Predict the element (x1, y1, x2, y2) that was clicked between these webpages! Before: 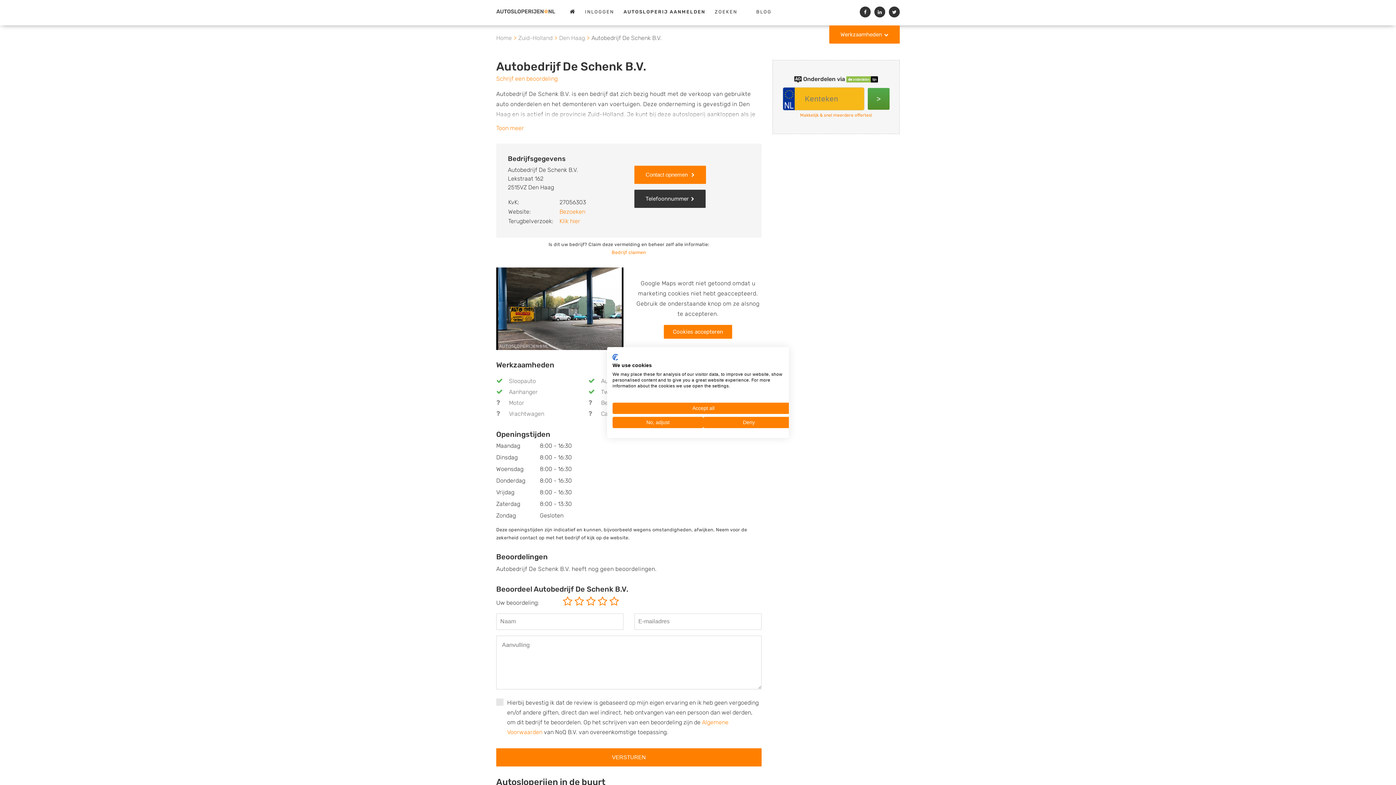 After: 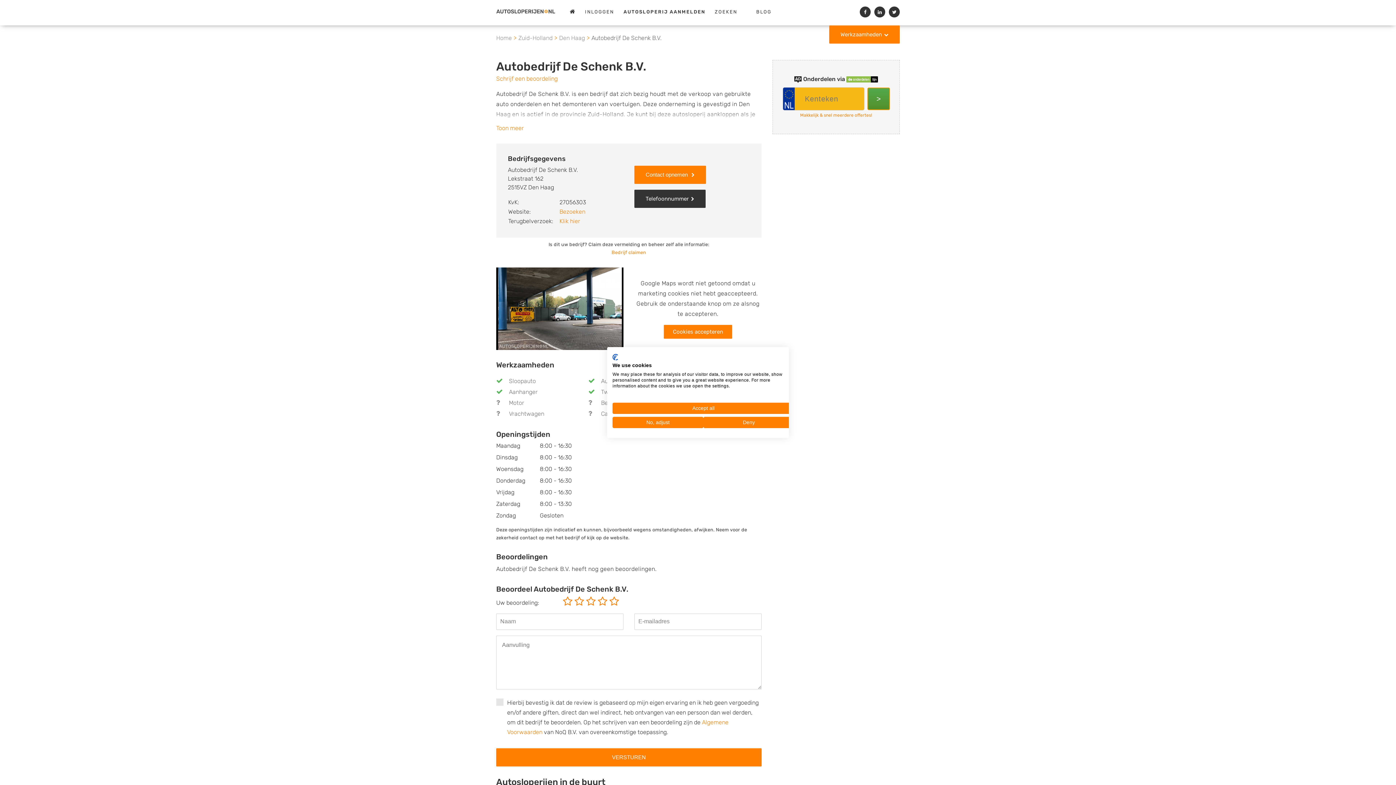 Action: bbox: (868, 87, 889, 109) label: >